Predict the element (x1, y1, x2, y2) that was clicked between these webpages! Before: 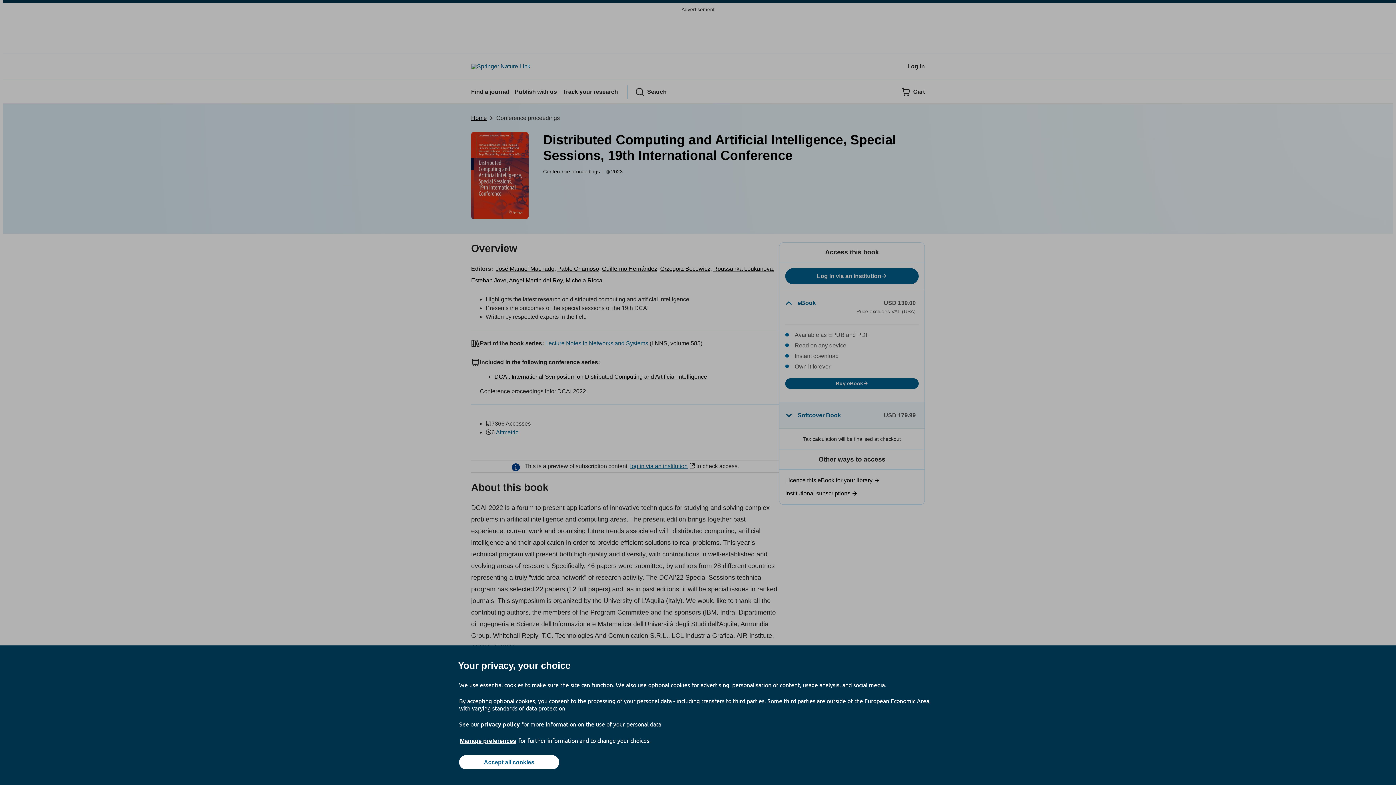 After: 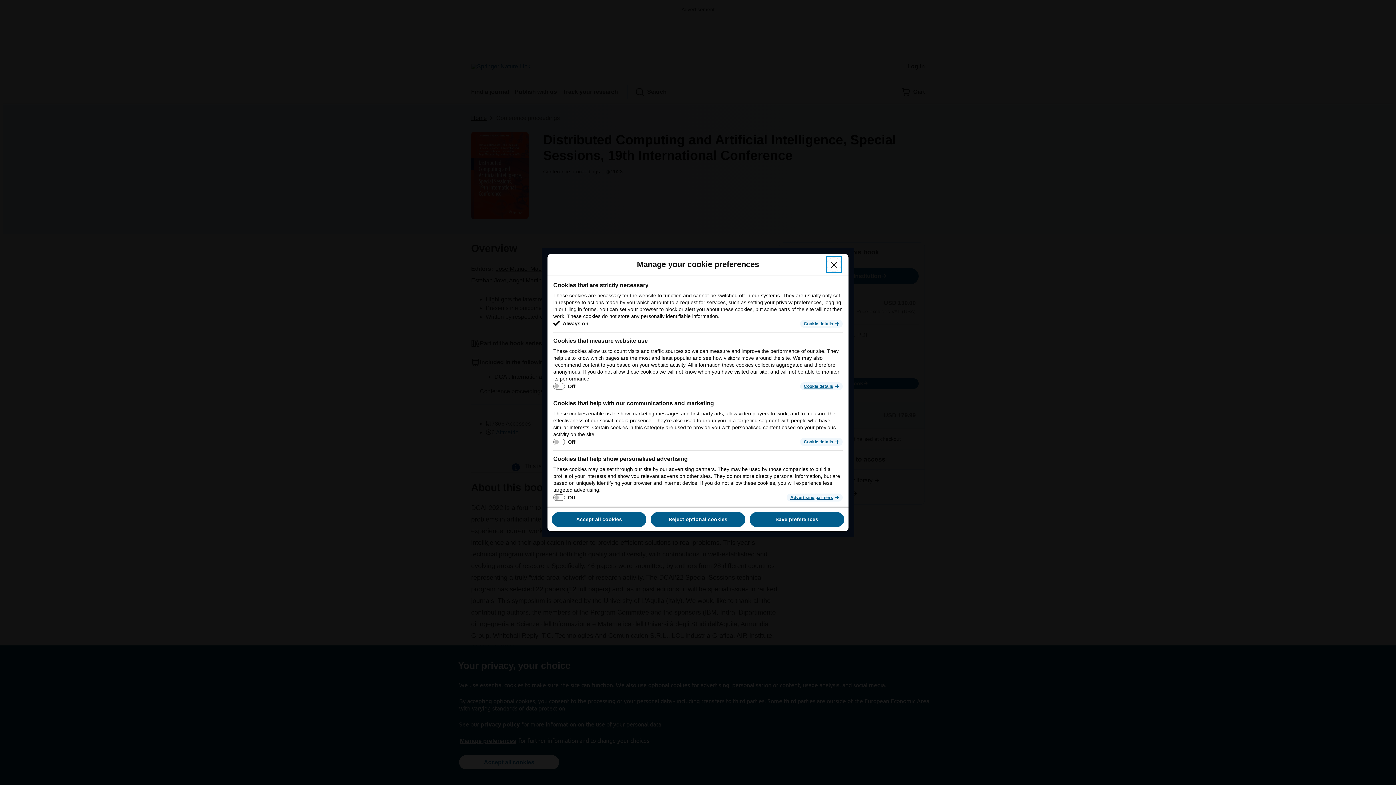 Action: bbox: (459, 737, 517, 745) label: Manage preferences